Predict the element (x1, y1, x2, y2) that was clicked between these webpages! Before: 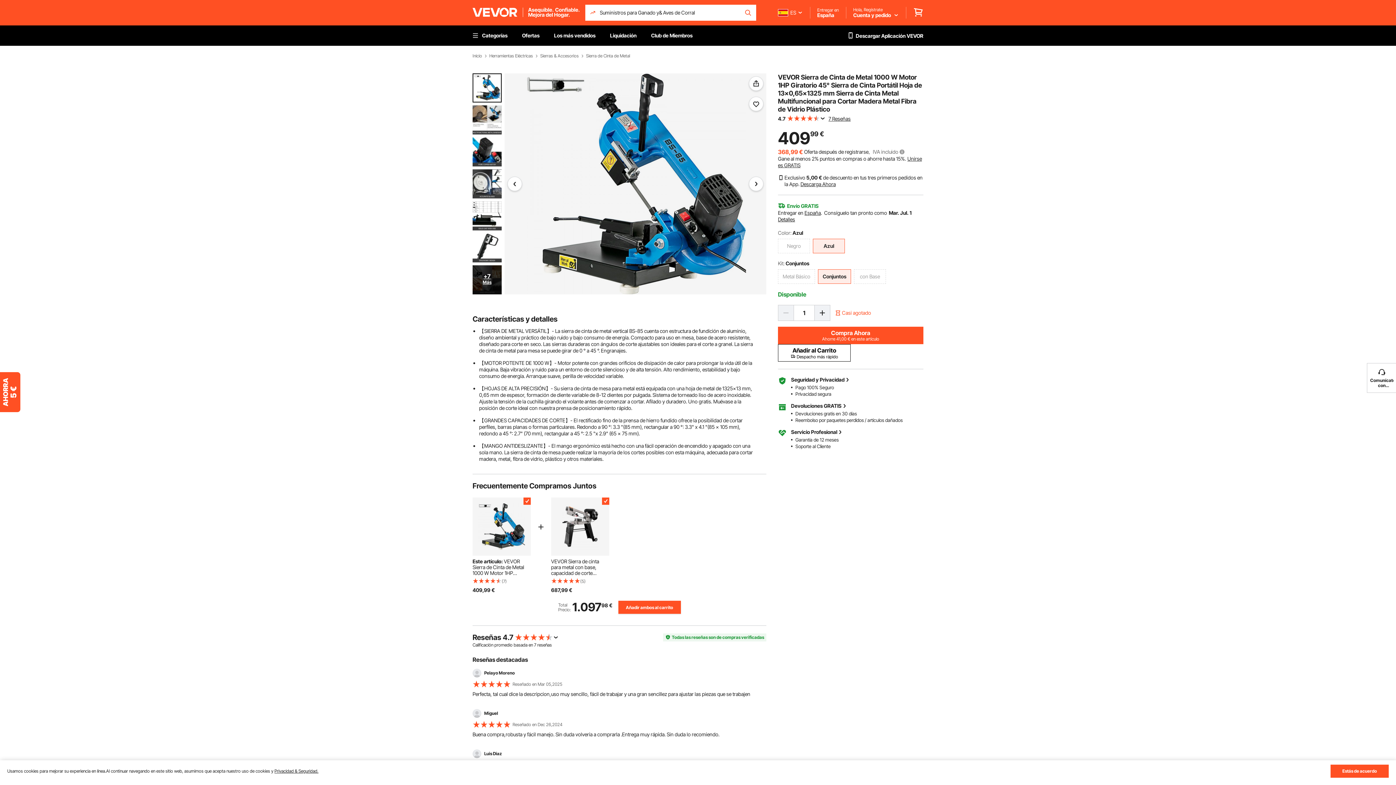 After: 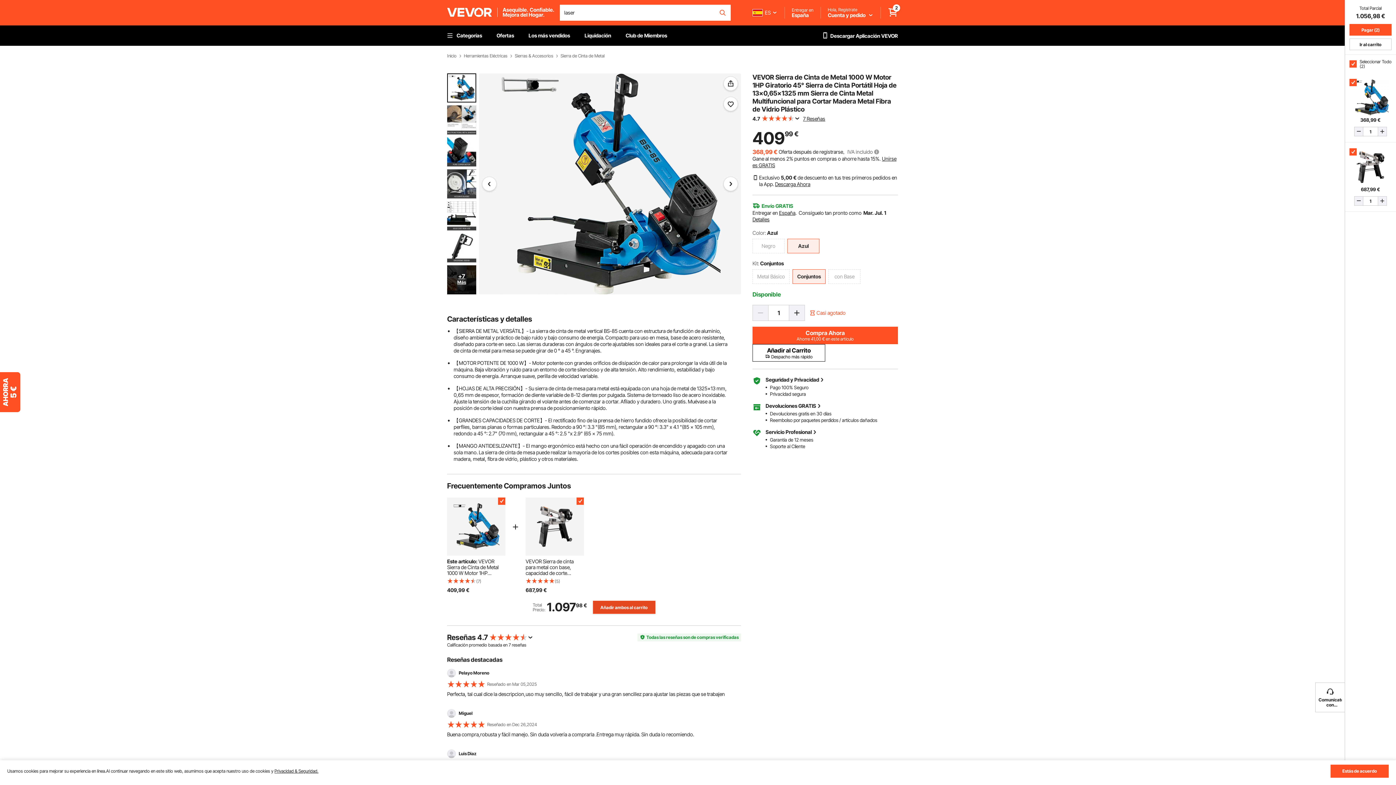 Action: label: Añadir ambos al carrito bbox: (618, 601, 680, 614)